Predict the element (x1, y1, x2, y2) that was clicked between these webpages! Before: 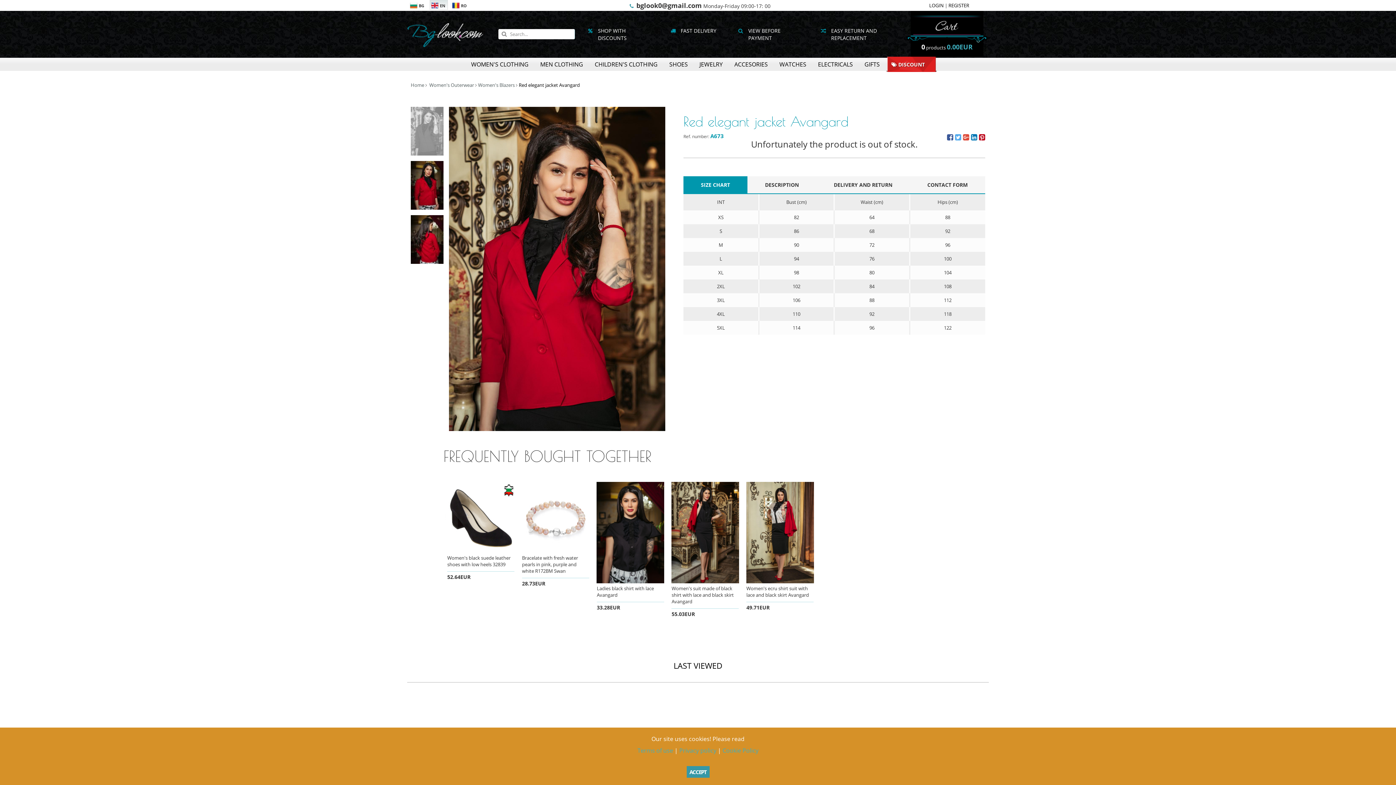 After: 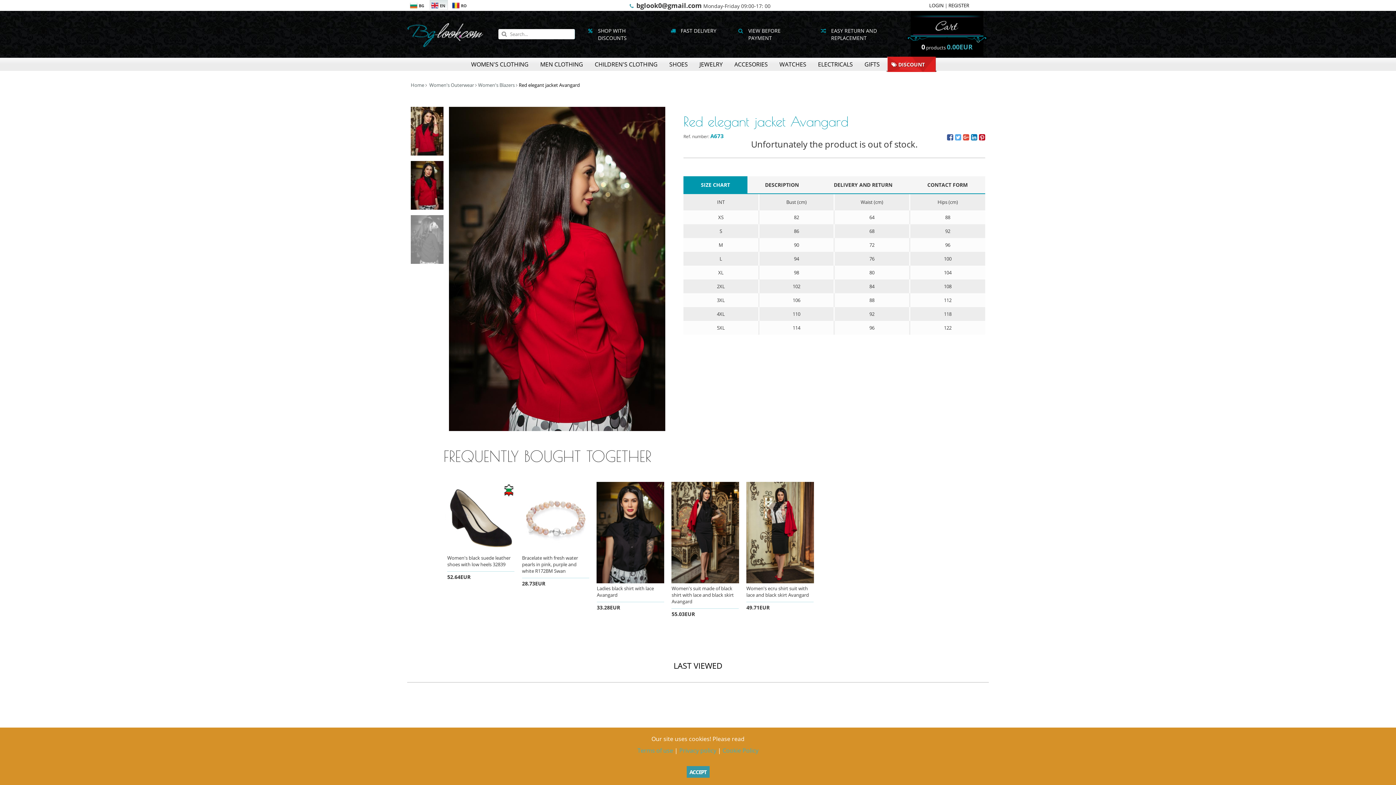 Action: bbox: (410, 215, 443, 264)